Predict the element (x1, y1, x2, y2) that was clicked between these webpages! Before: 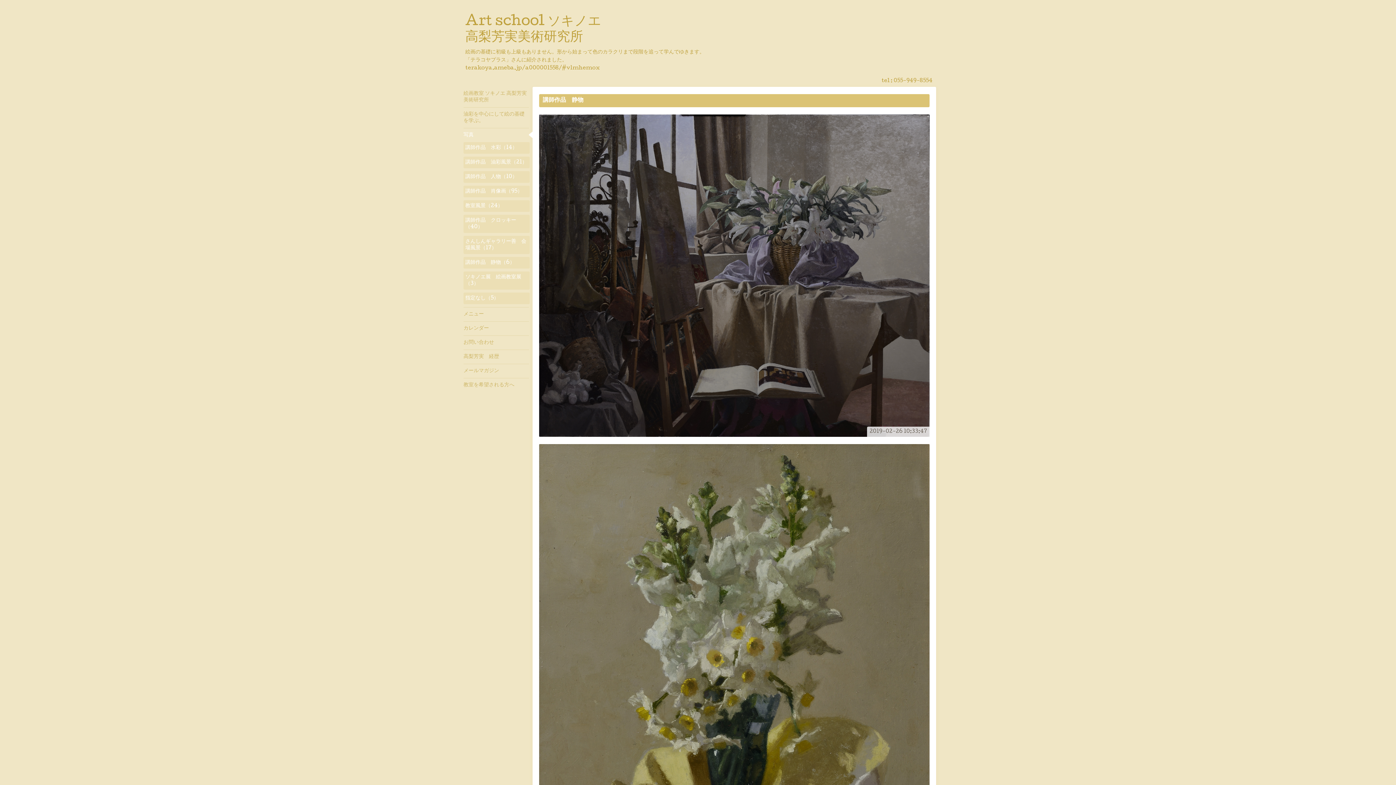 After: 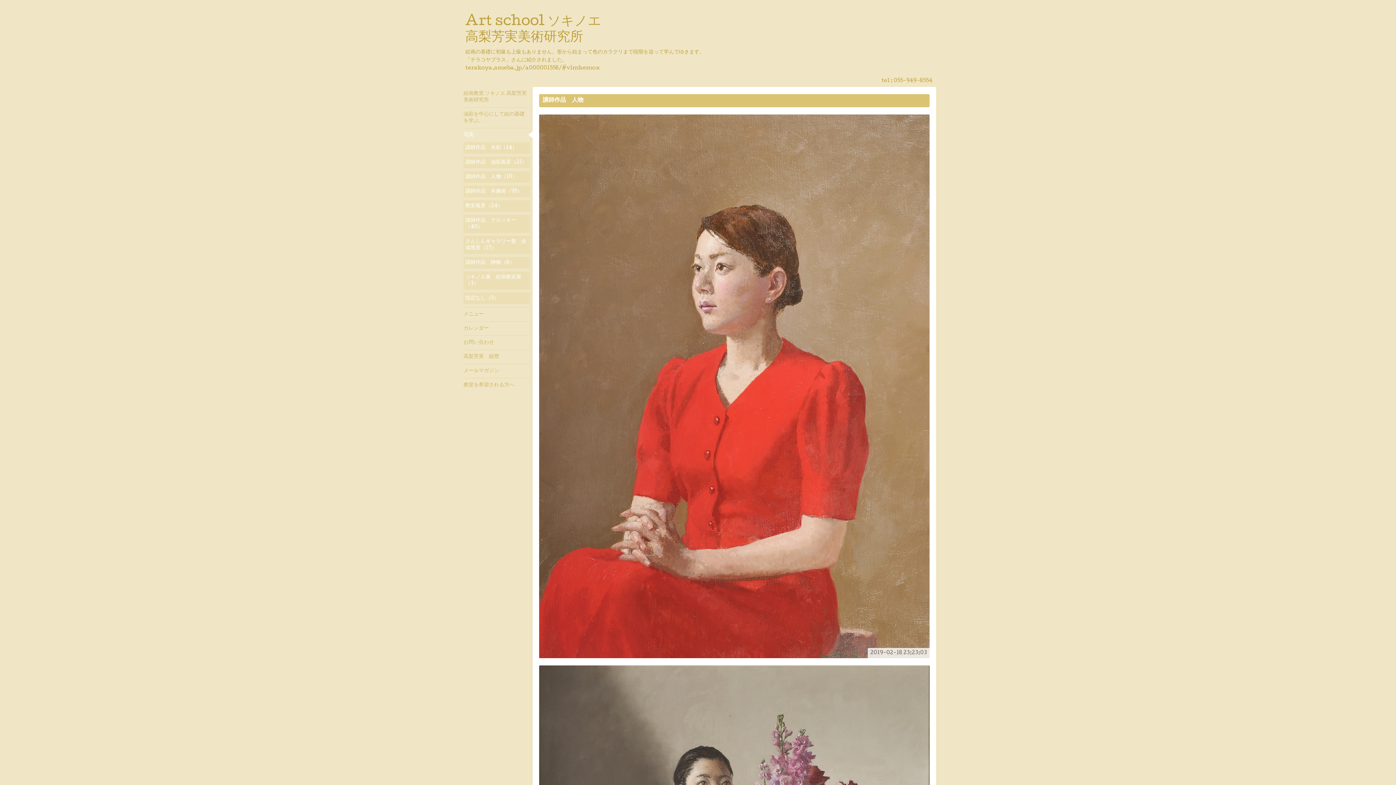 Action: label: 講師作品　人物（10） bbox: (463, 171, 529, 182)